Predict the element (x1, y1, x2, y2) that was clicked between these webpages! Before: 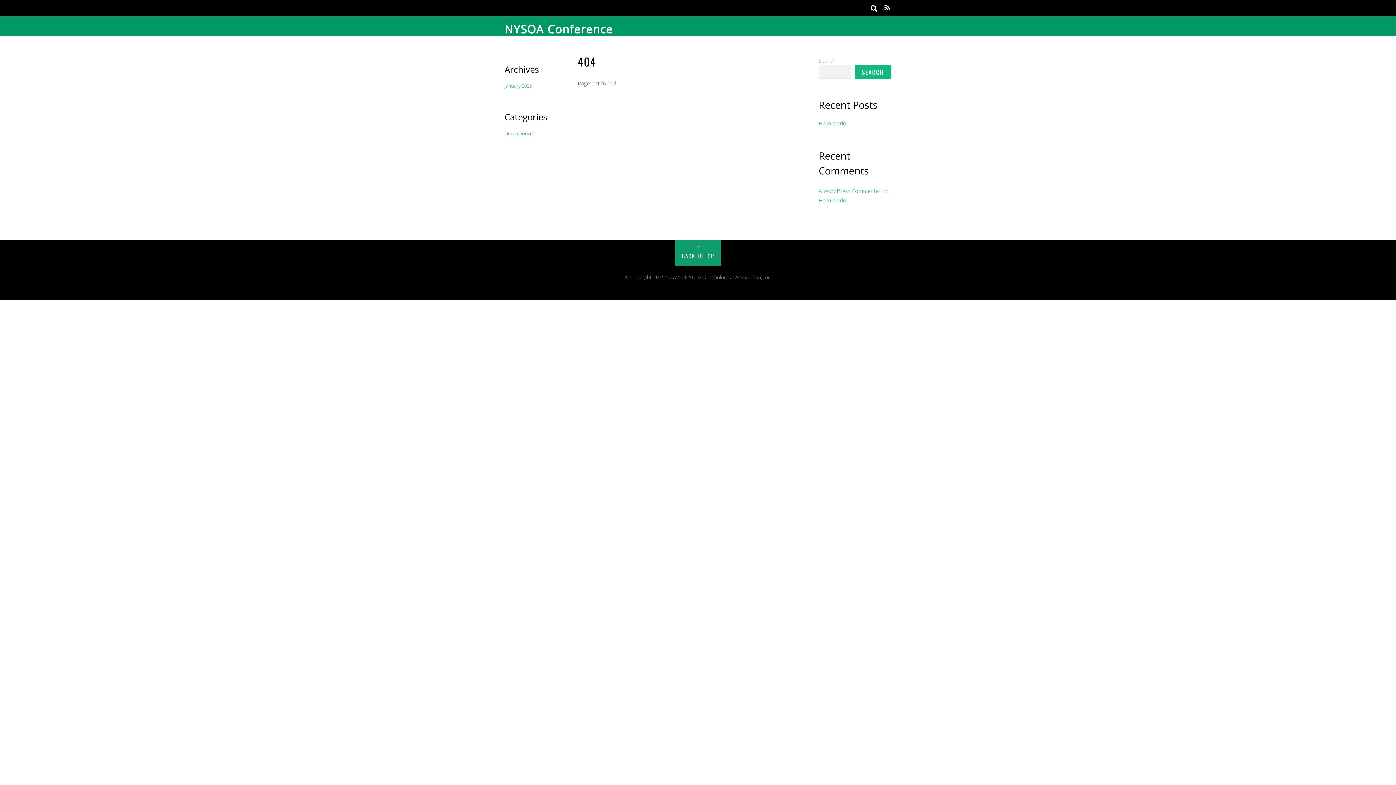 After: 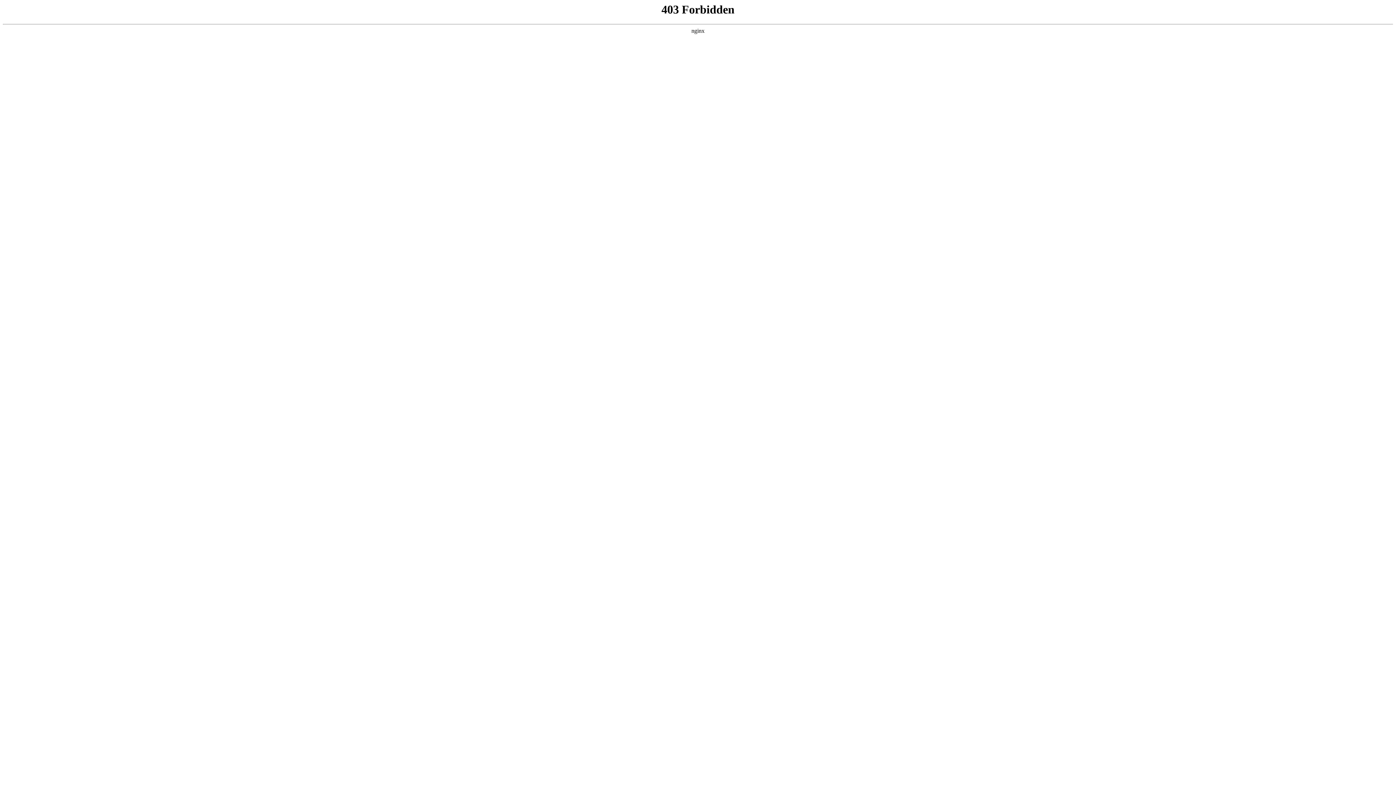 Action: label: A WordPress Commenter bbox: (818, 187, 881, 194)